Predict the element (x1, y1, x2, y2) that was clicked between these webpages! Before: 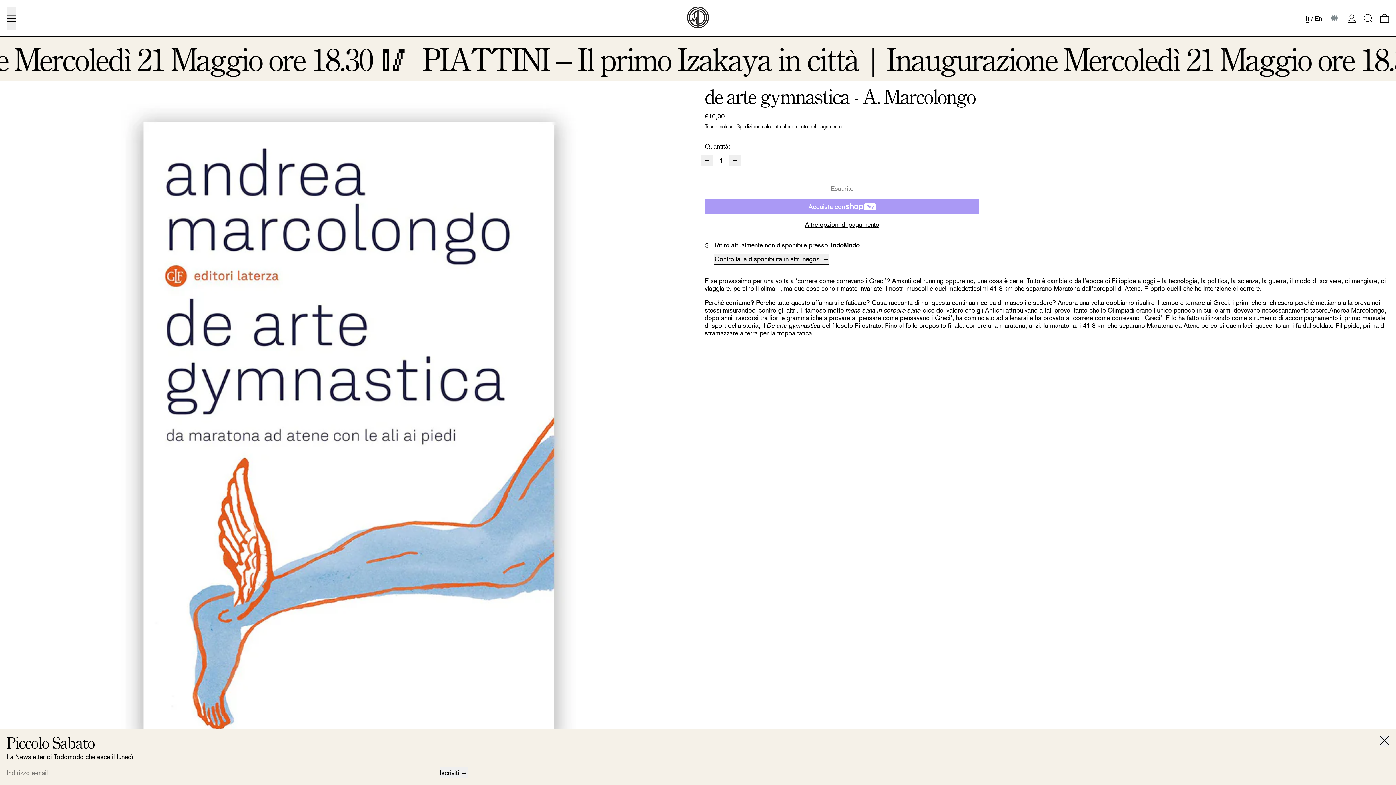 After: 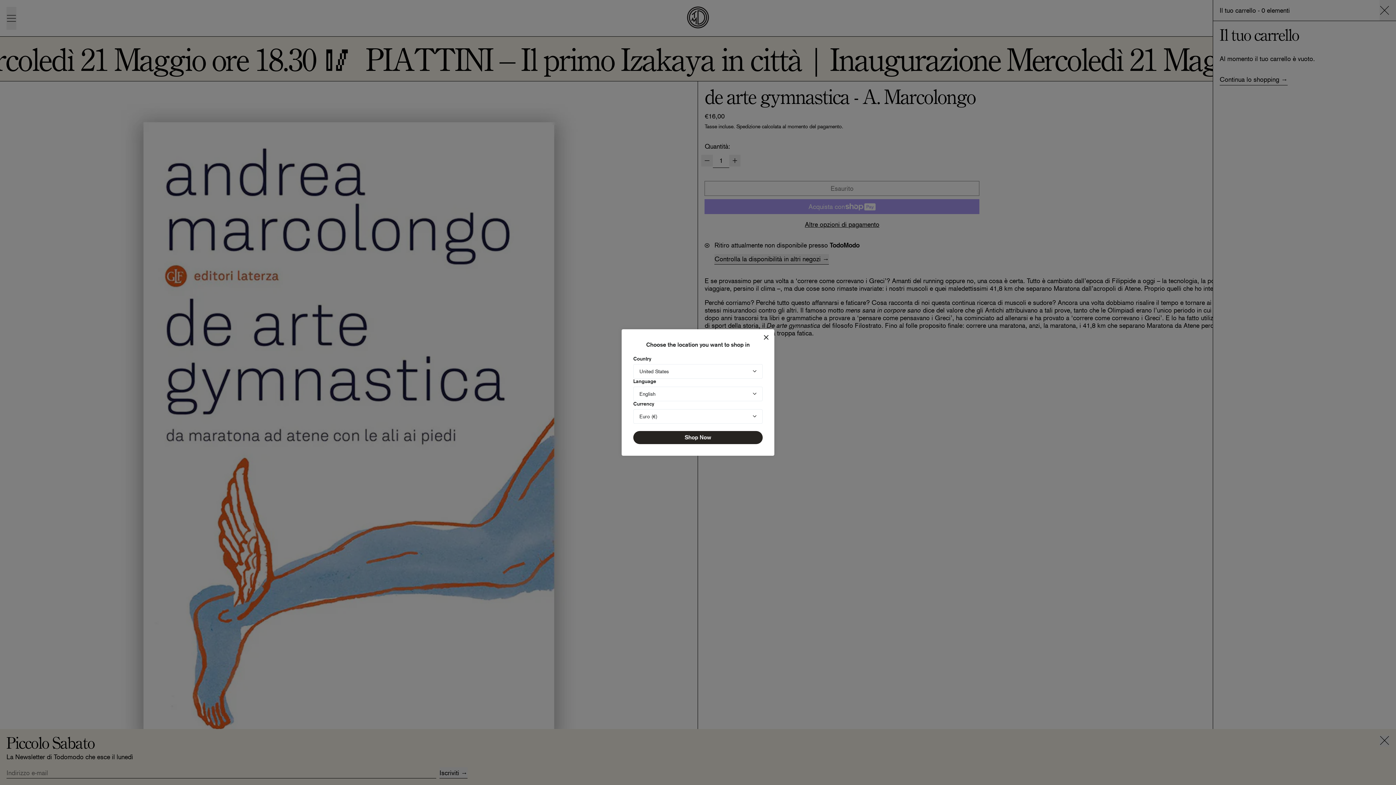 Action: bbox: (1380, 6, 1389, 29) label: 0 elementi